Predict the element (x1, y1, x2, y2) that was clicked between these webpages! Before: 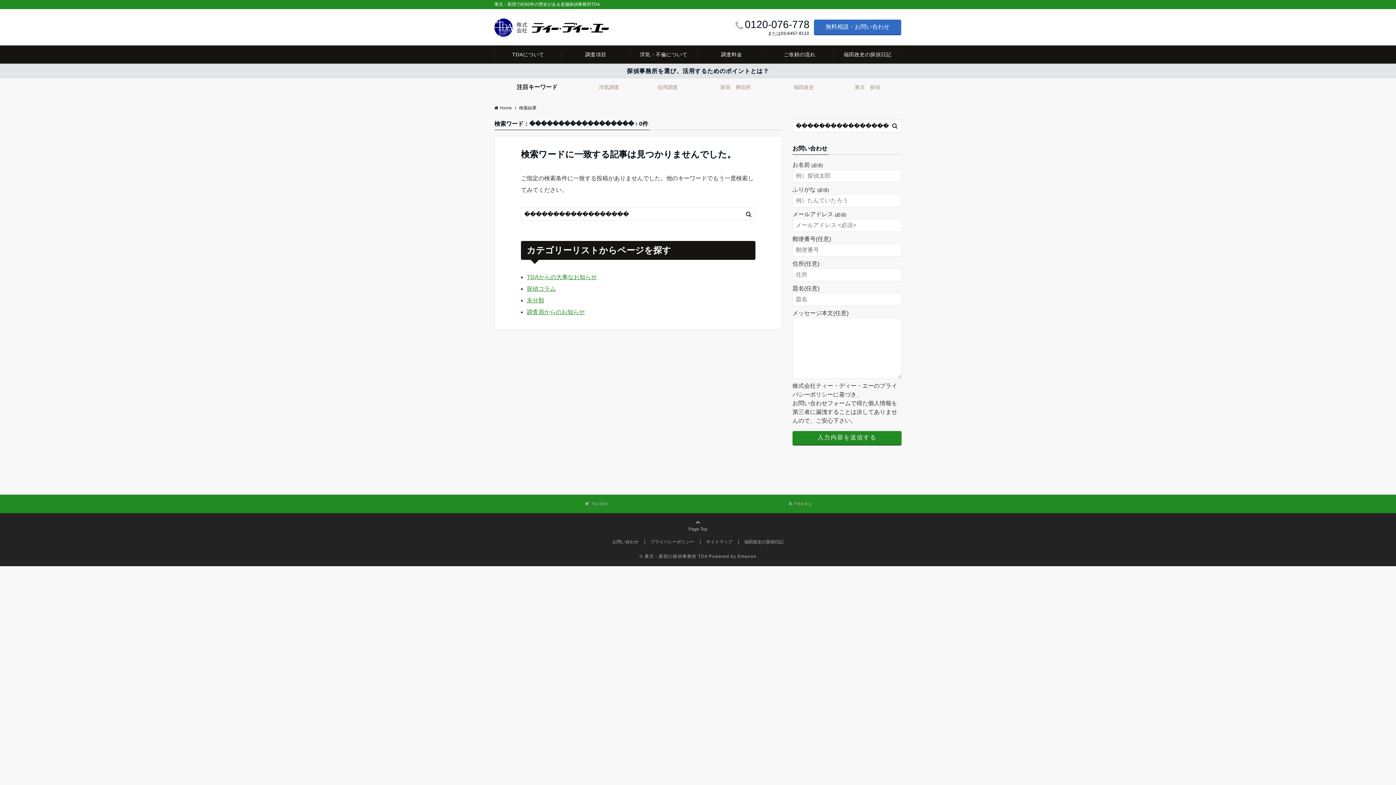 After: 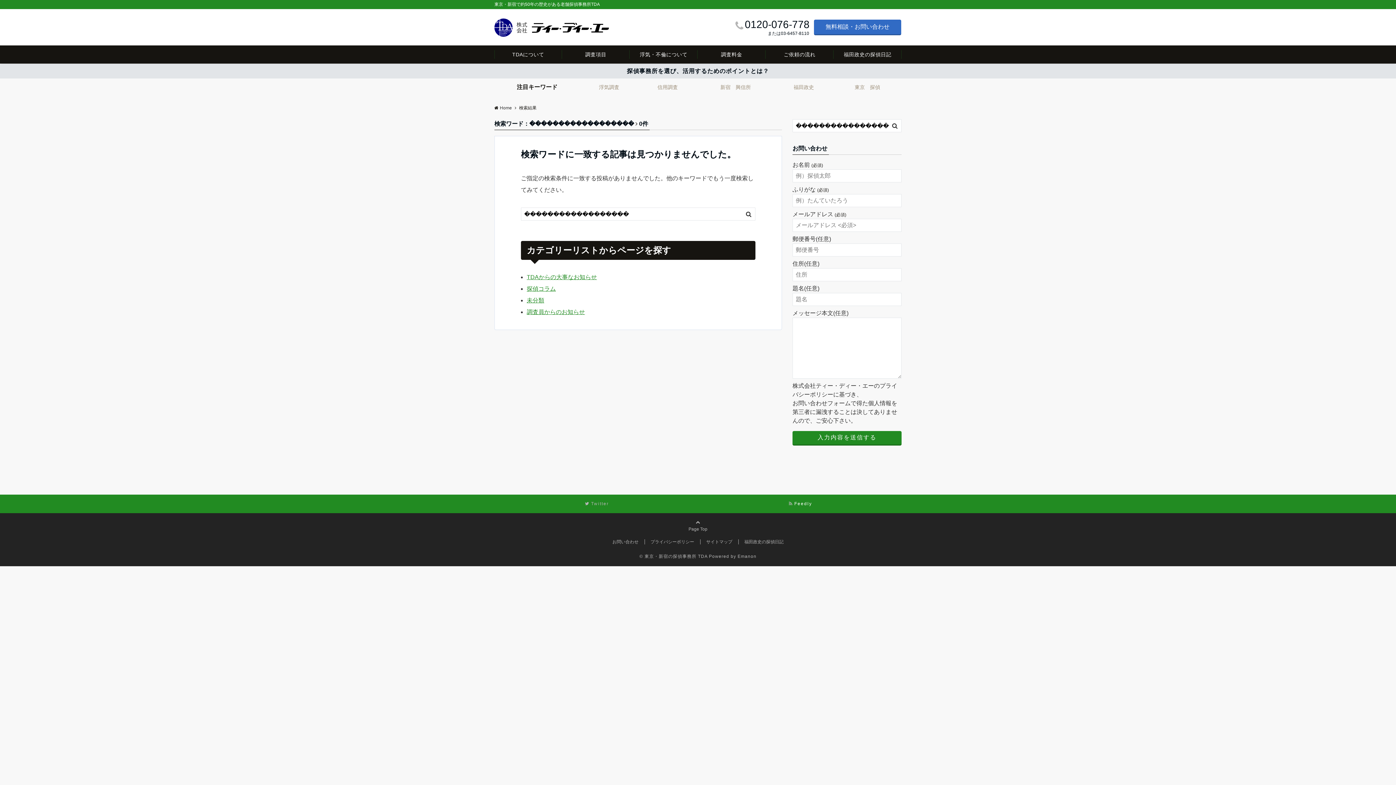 Action: bbox: (787, 489, 812, 518) label: Feedly